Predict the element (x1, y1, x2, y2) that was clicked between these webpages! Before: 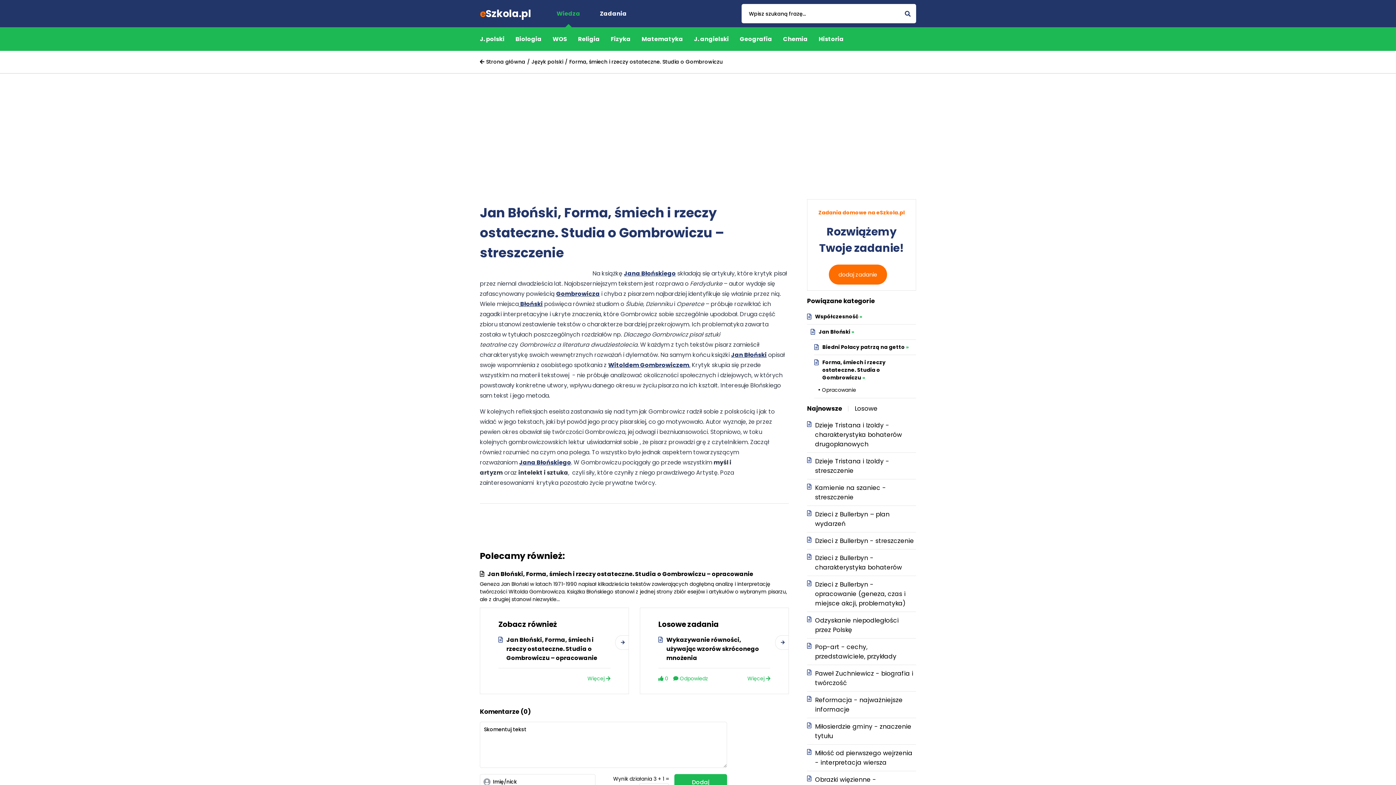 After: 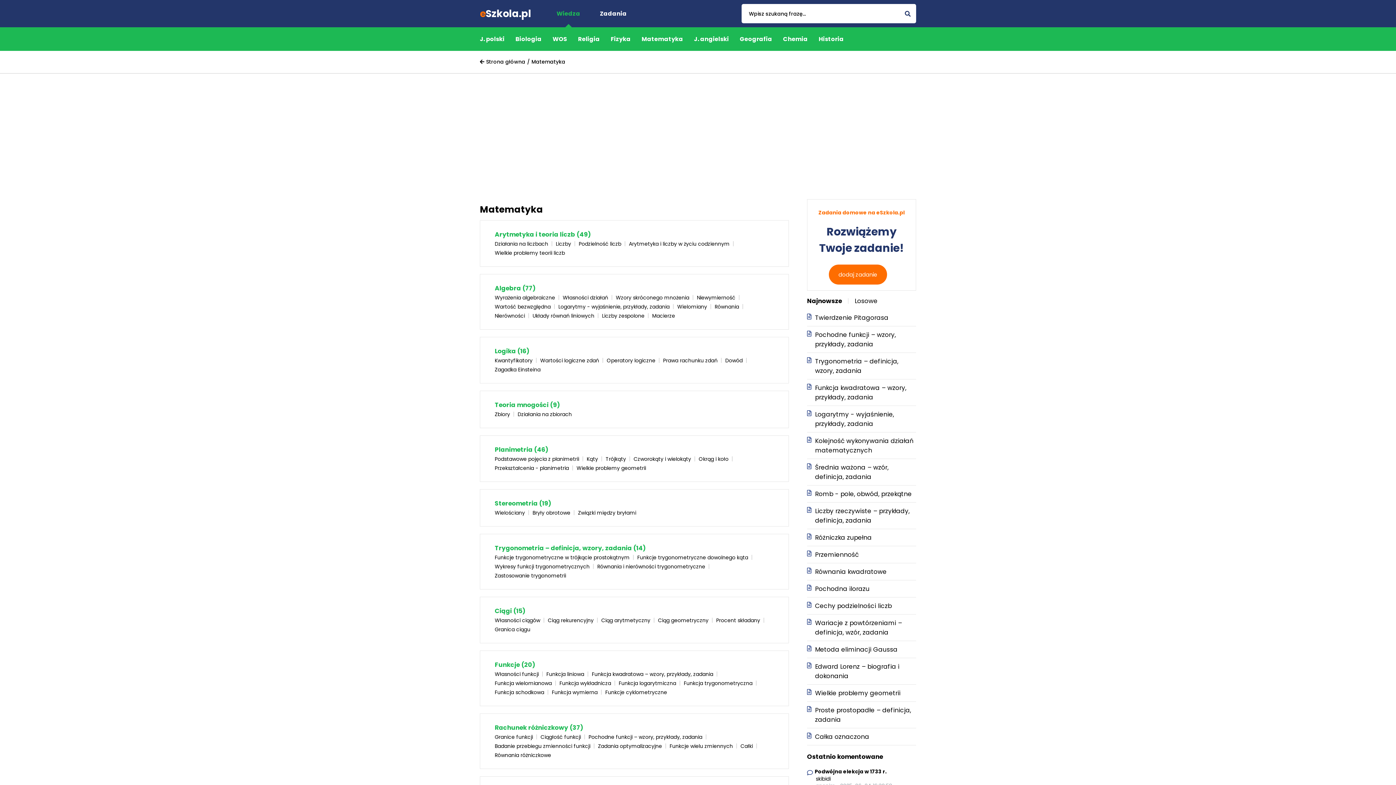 Action: bbox: (641, 27, 683, 50) label: Matematyka